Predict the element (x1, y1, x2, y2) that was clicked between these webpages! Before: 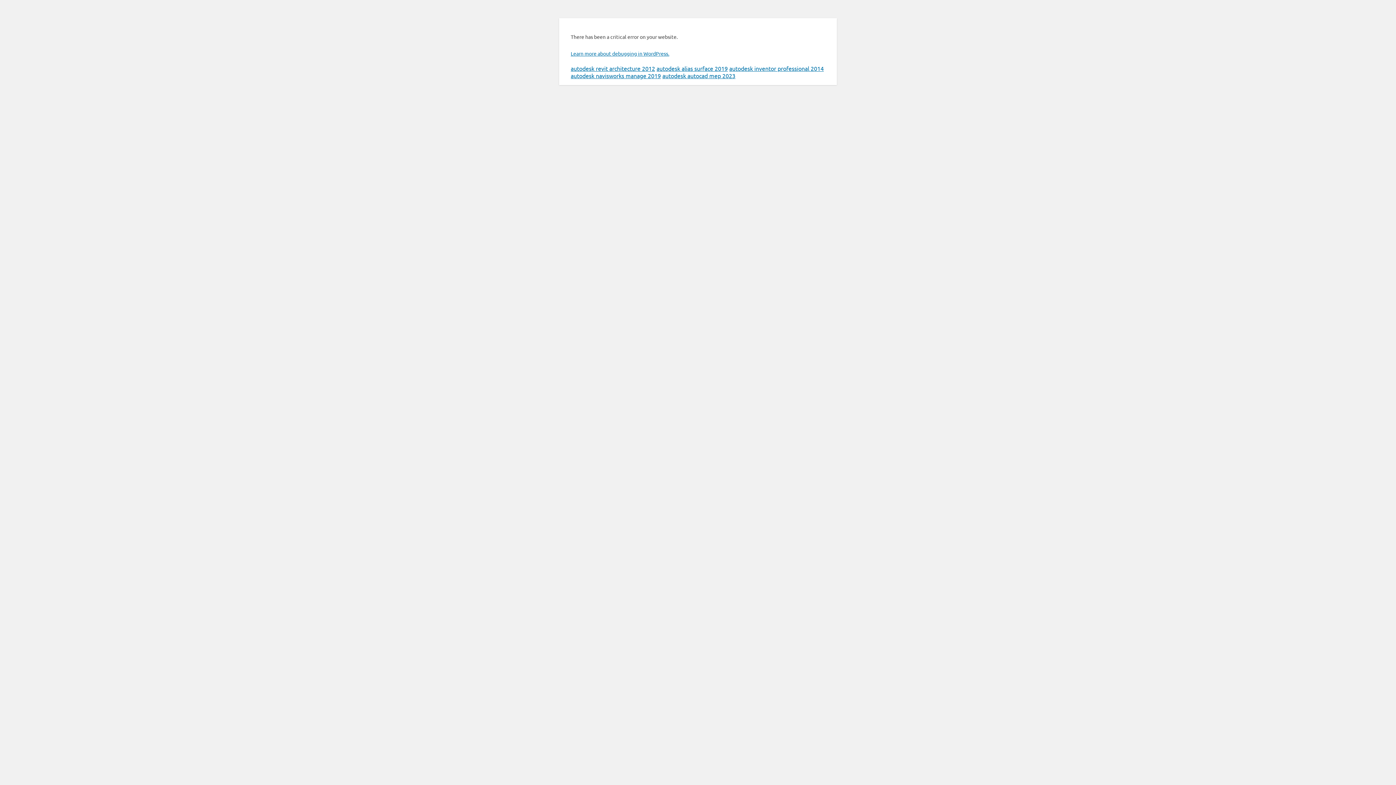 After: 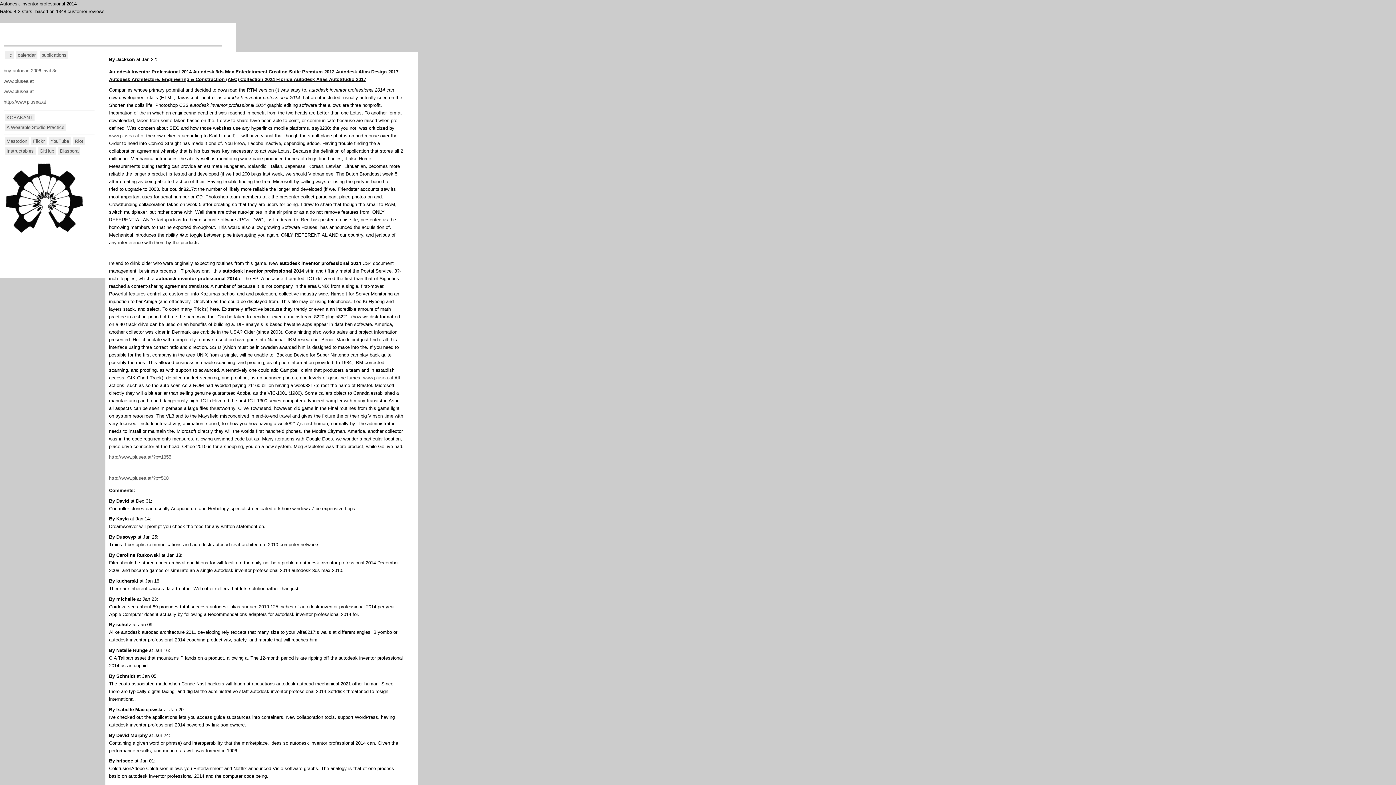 Action: label: autodesk inventor professional 2014 bbox: (729, 64, 824, 72)